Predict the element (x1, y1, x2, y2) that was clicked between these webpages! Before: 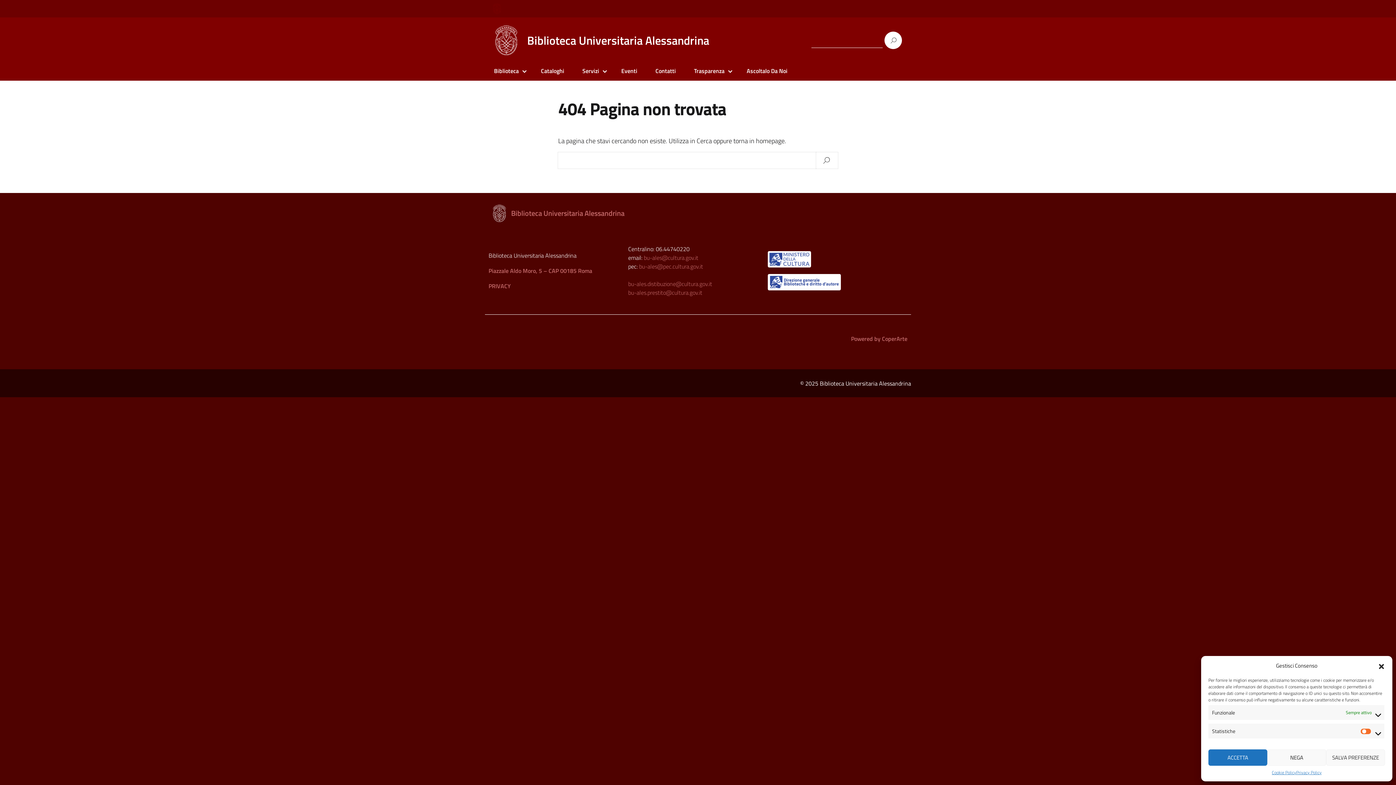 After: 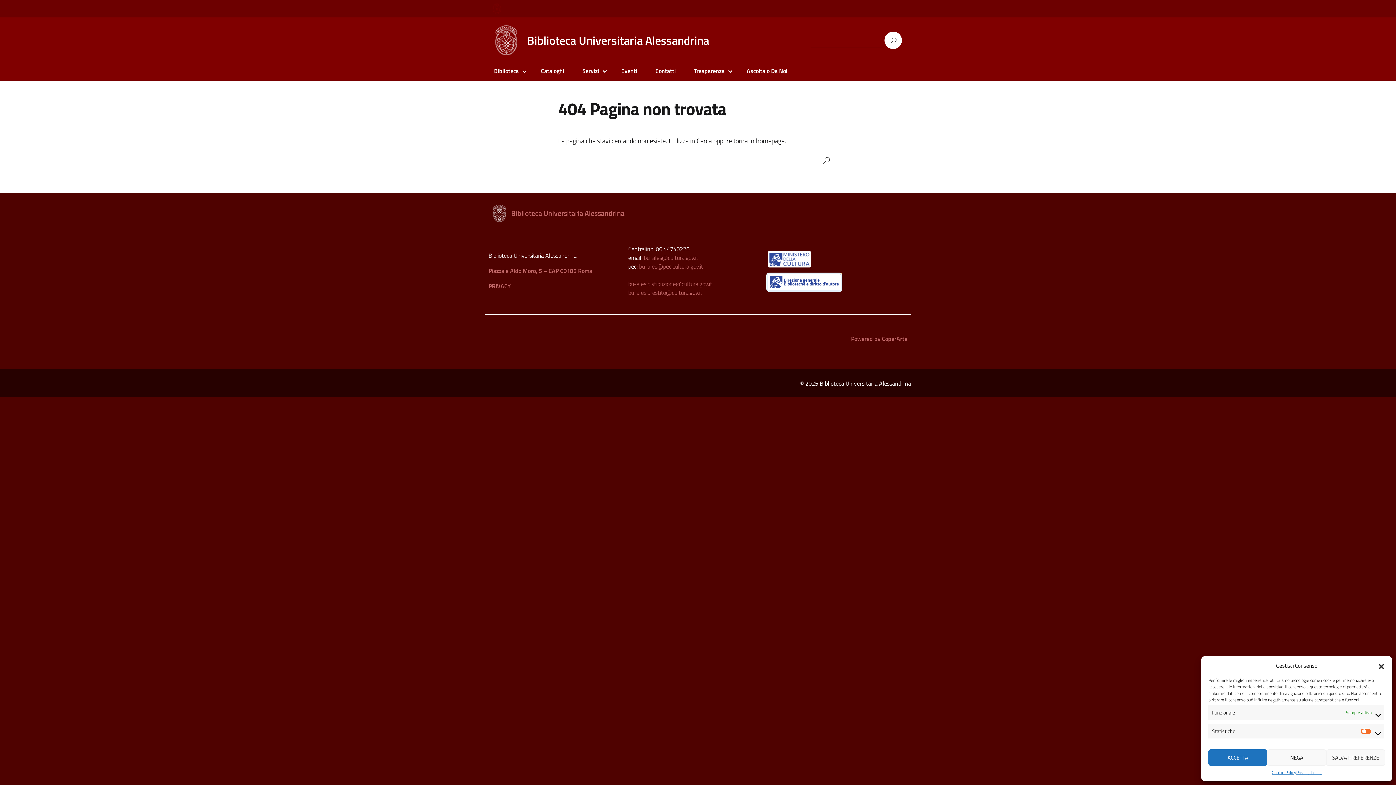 Action: bbox: (768, 274, 841, 290)